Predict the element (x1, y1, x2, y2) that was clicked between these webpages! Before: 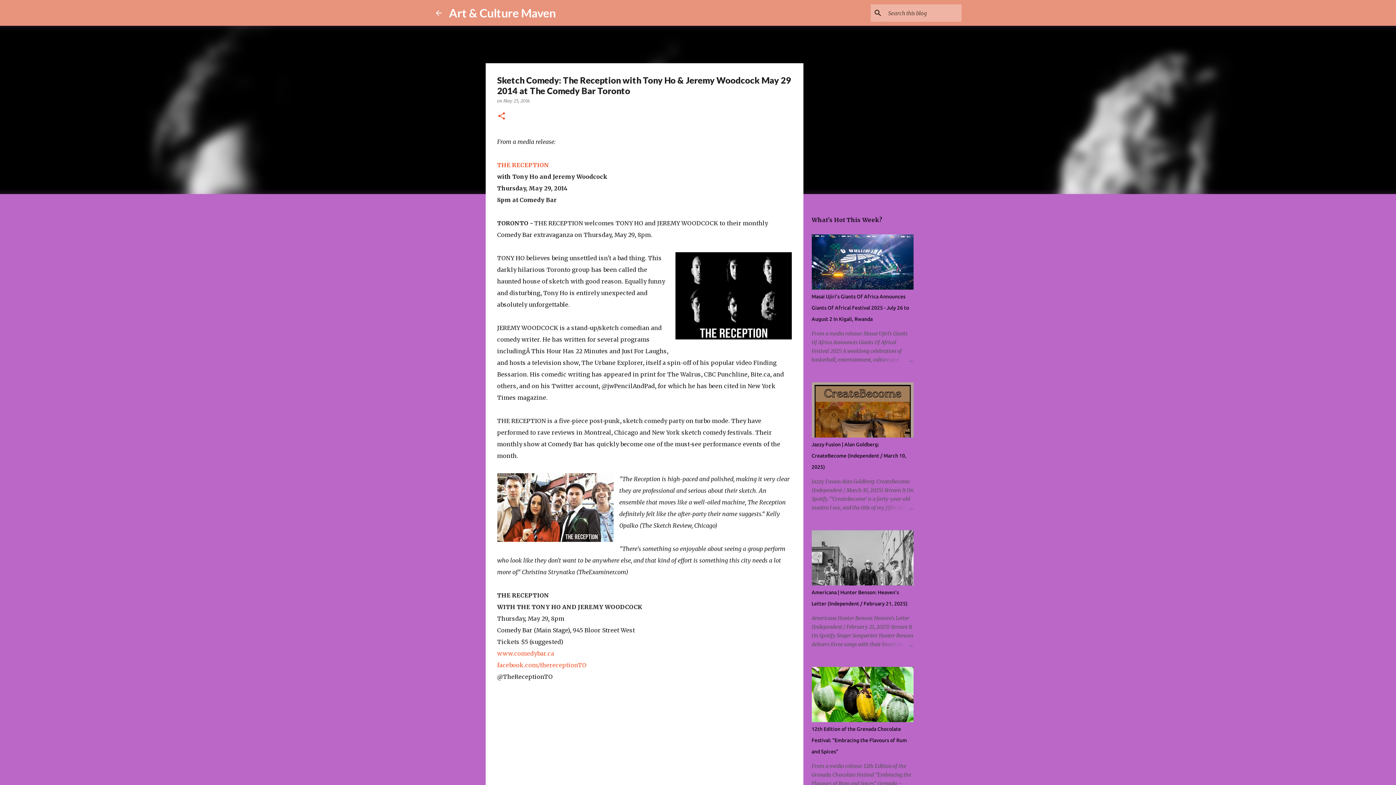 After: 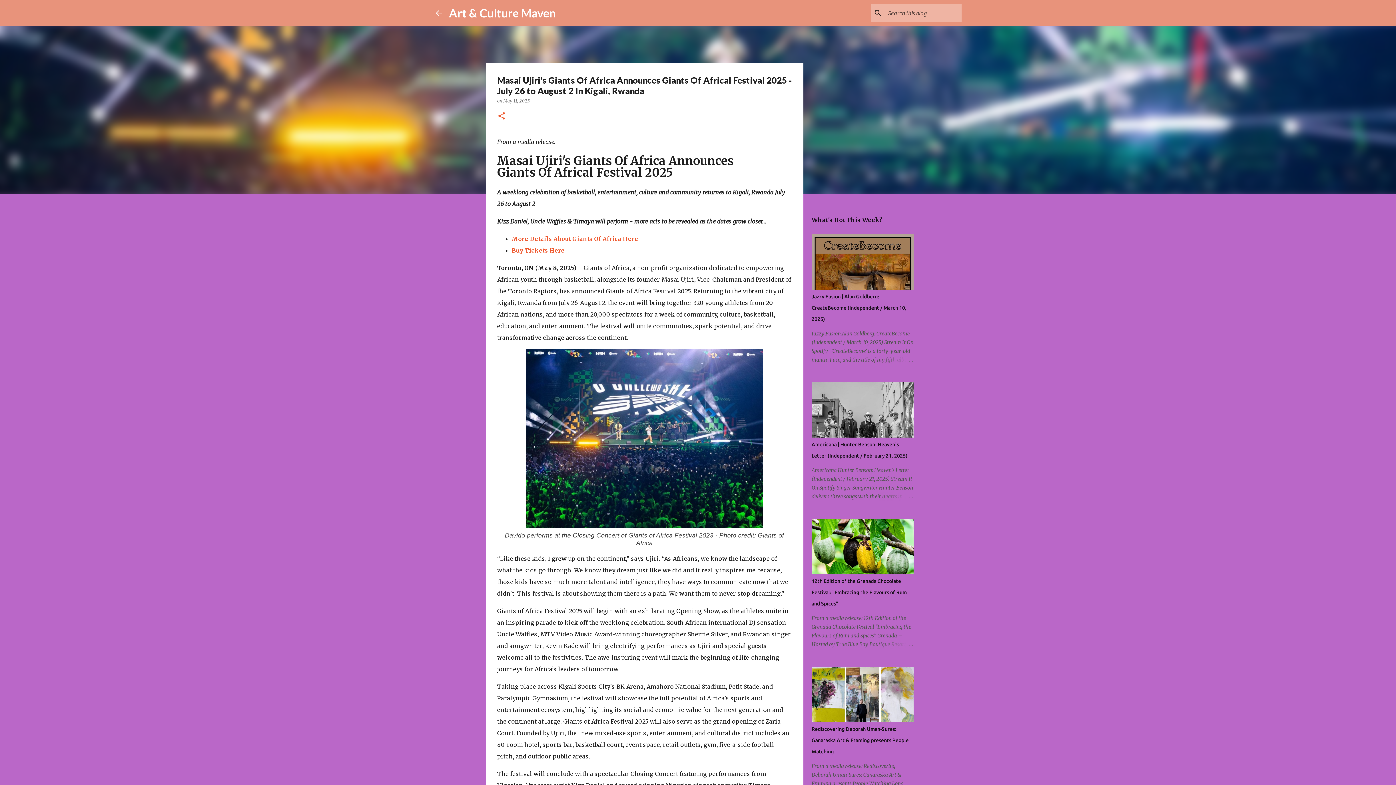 Action: bbox: (878, 355, 913, 364)